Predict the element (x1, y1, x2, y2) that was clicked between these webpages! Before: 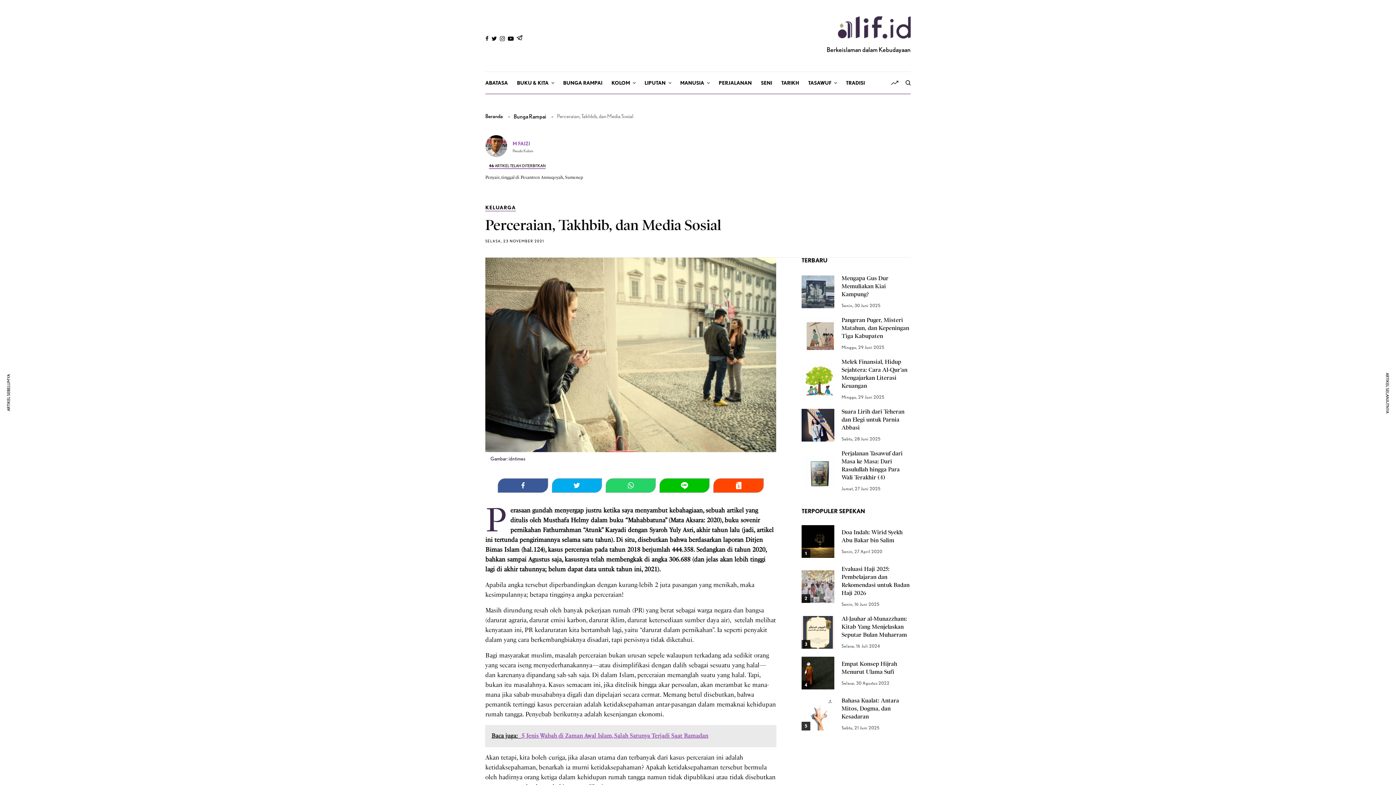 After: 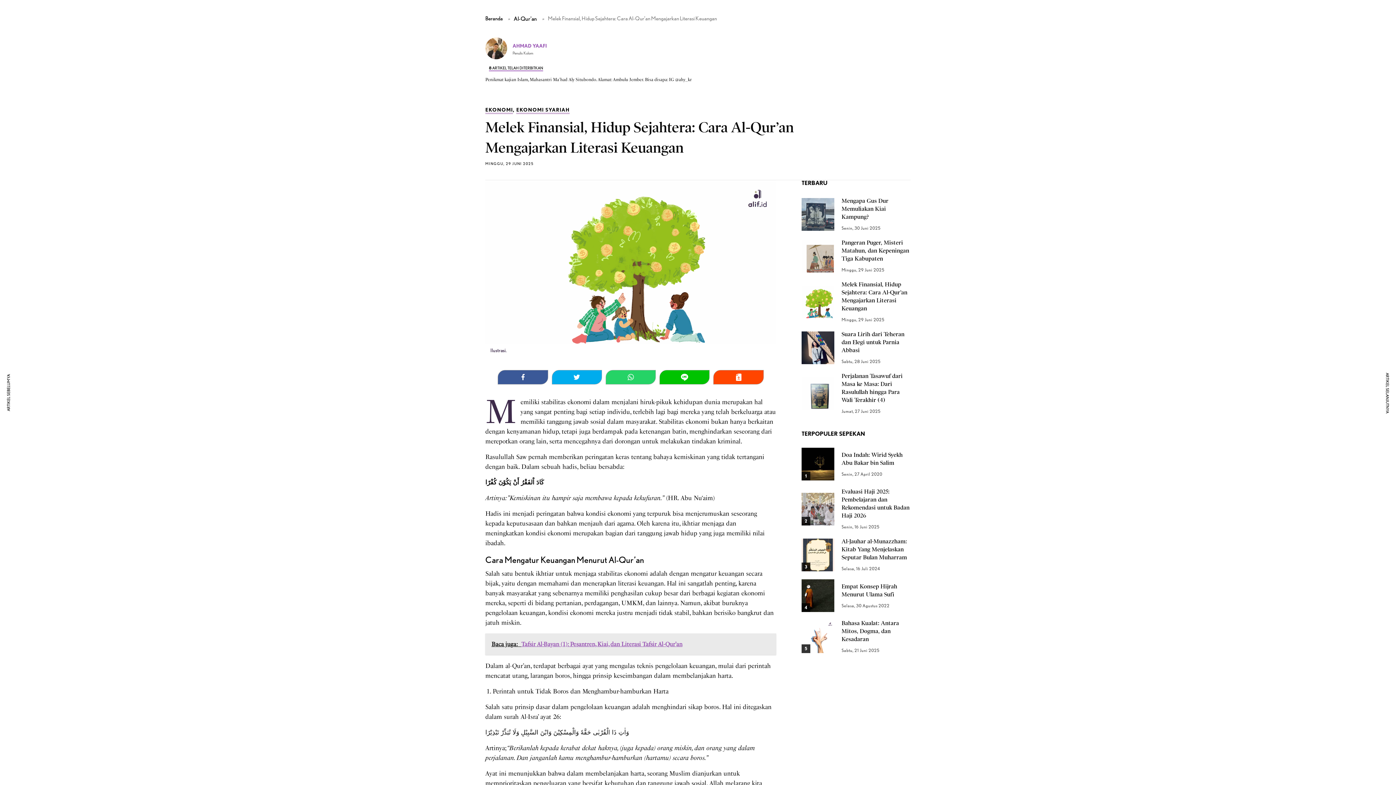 Action: bbox: (801, 363, 834, 395)